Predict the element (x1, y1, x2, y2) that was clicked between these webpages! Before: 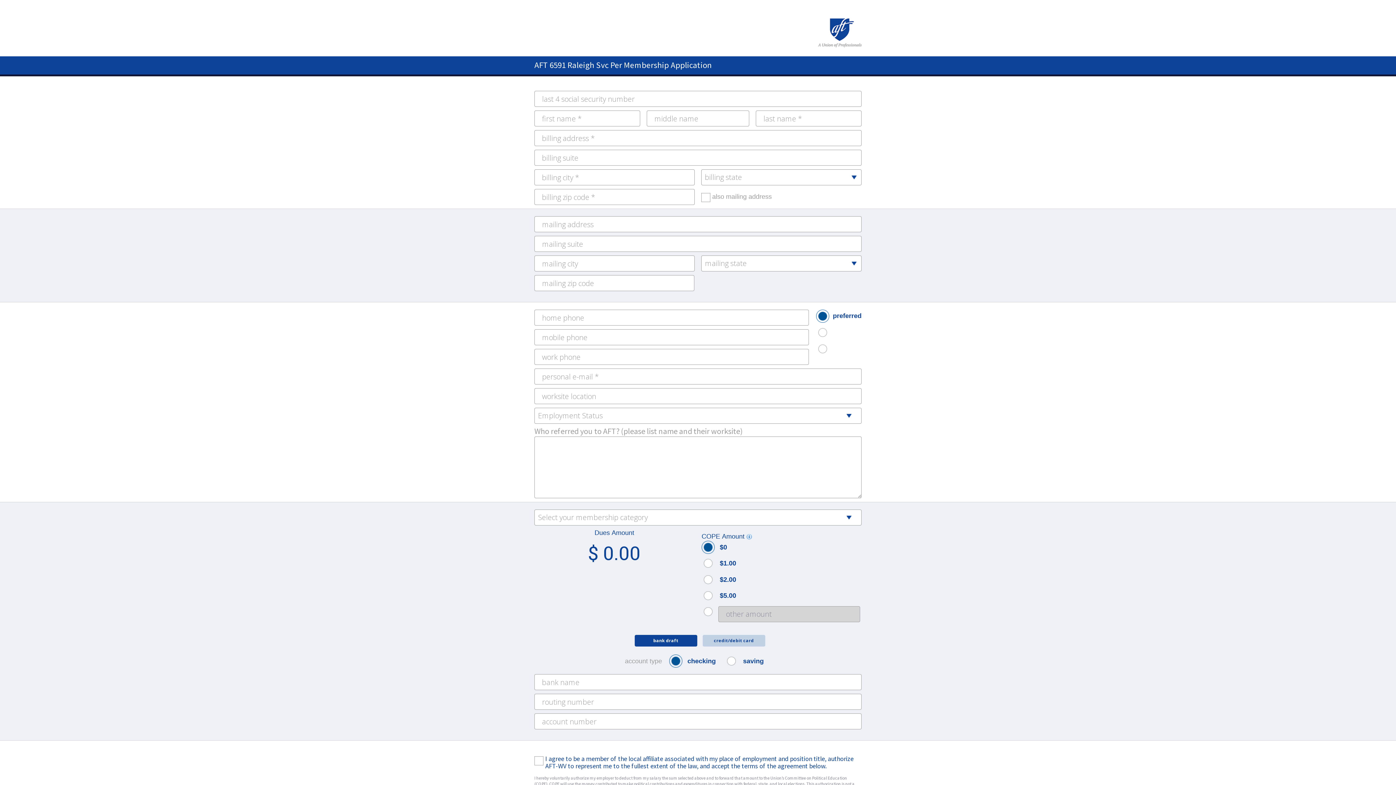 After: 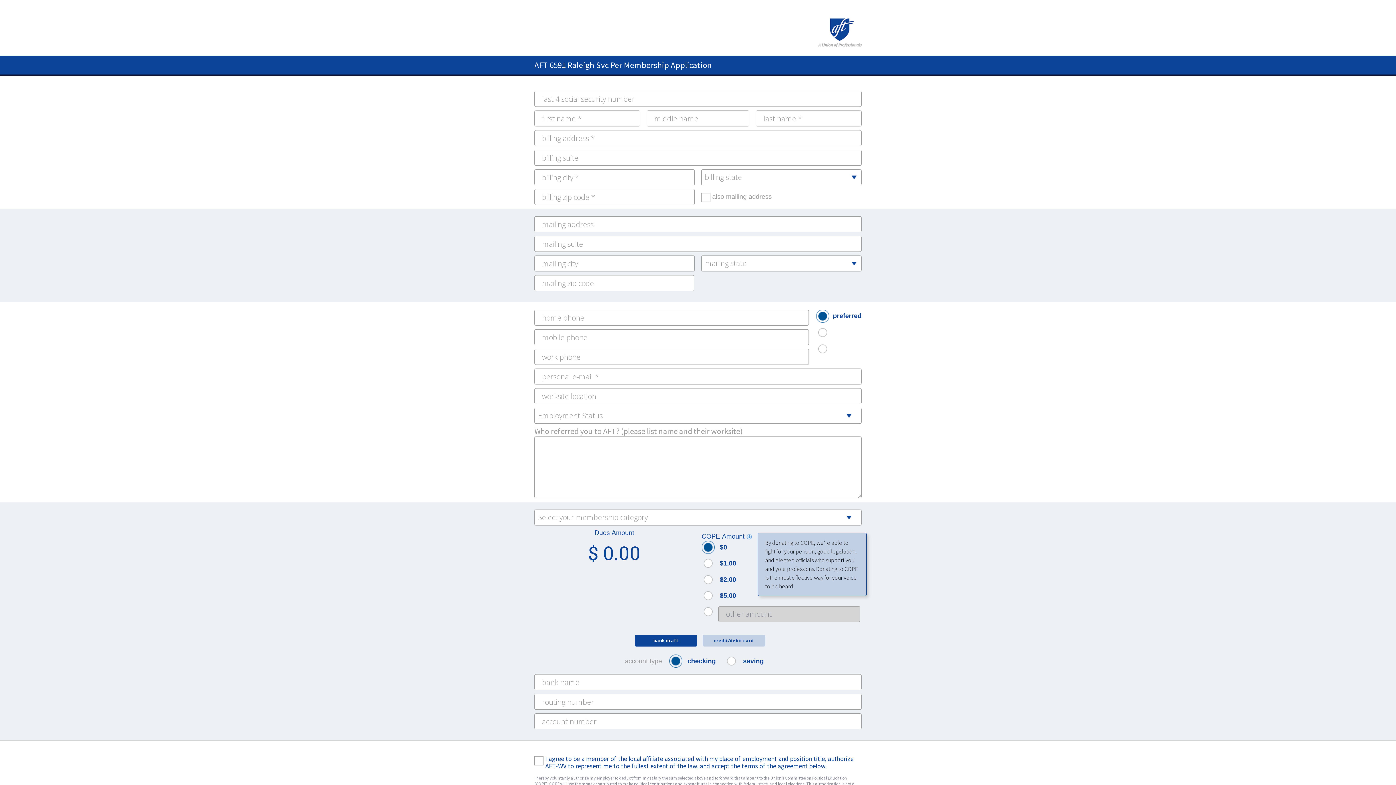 Action: bbox: (746, 533, 752, 540)